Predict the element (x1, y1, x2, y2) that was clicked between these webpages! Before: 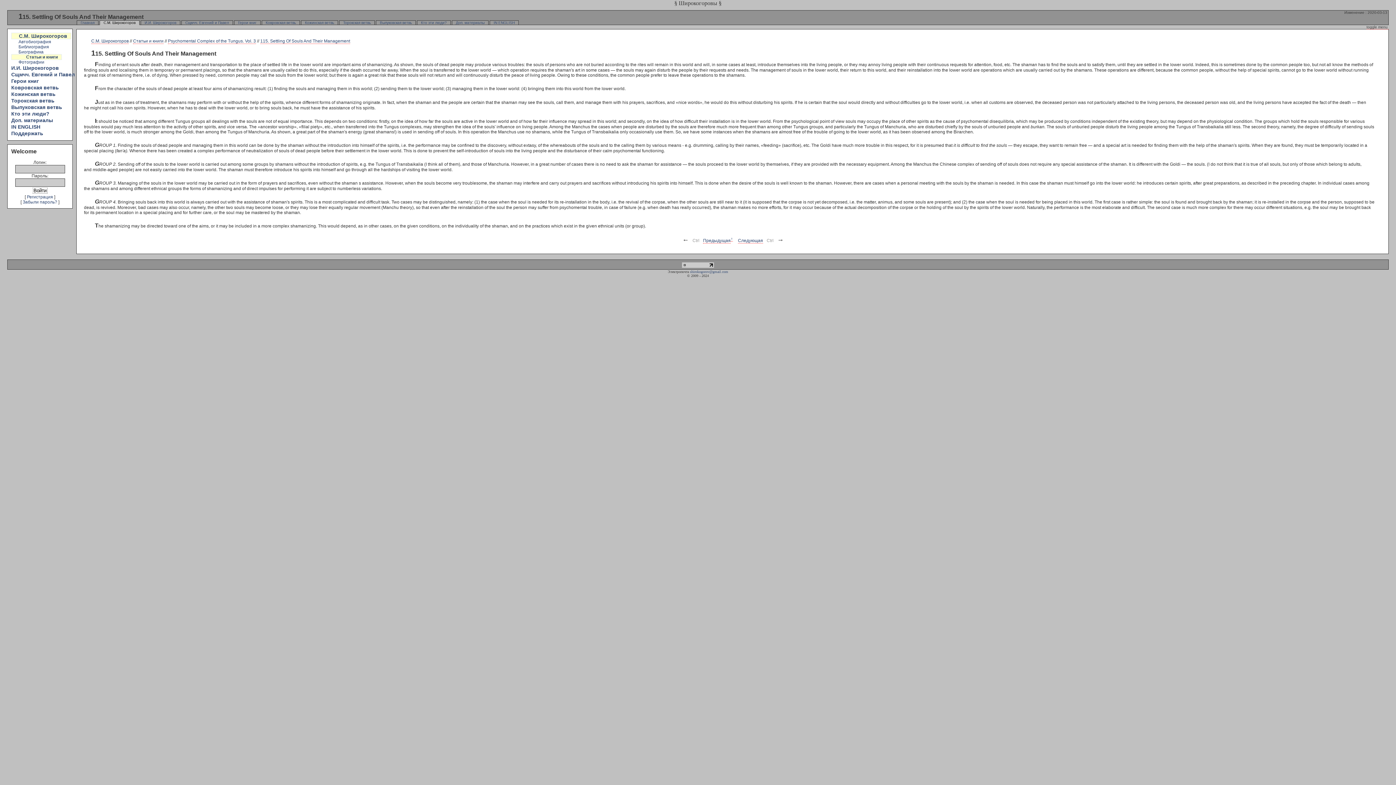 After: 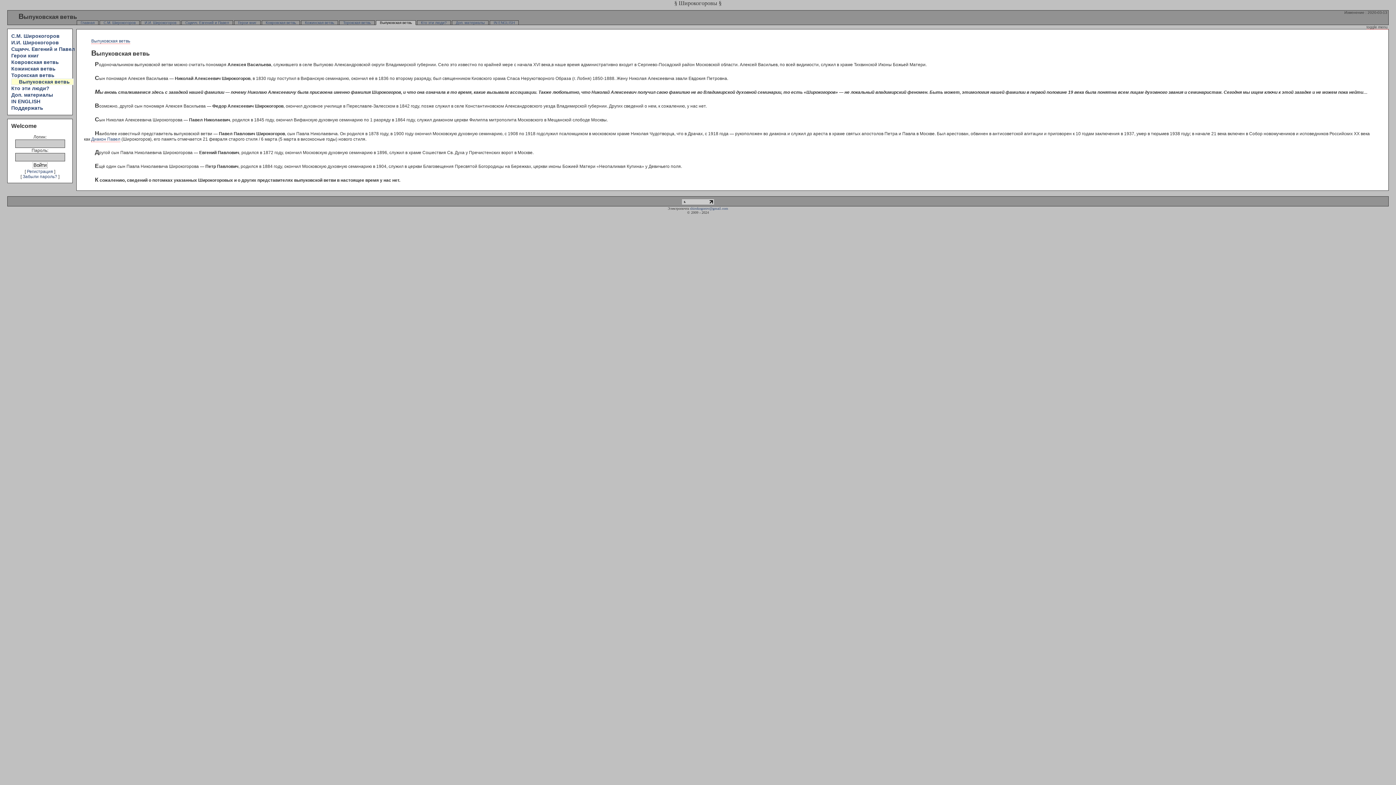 Action: bbox: (376, 20, 416, 25) label: Выпуковская ветвь